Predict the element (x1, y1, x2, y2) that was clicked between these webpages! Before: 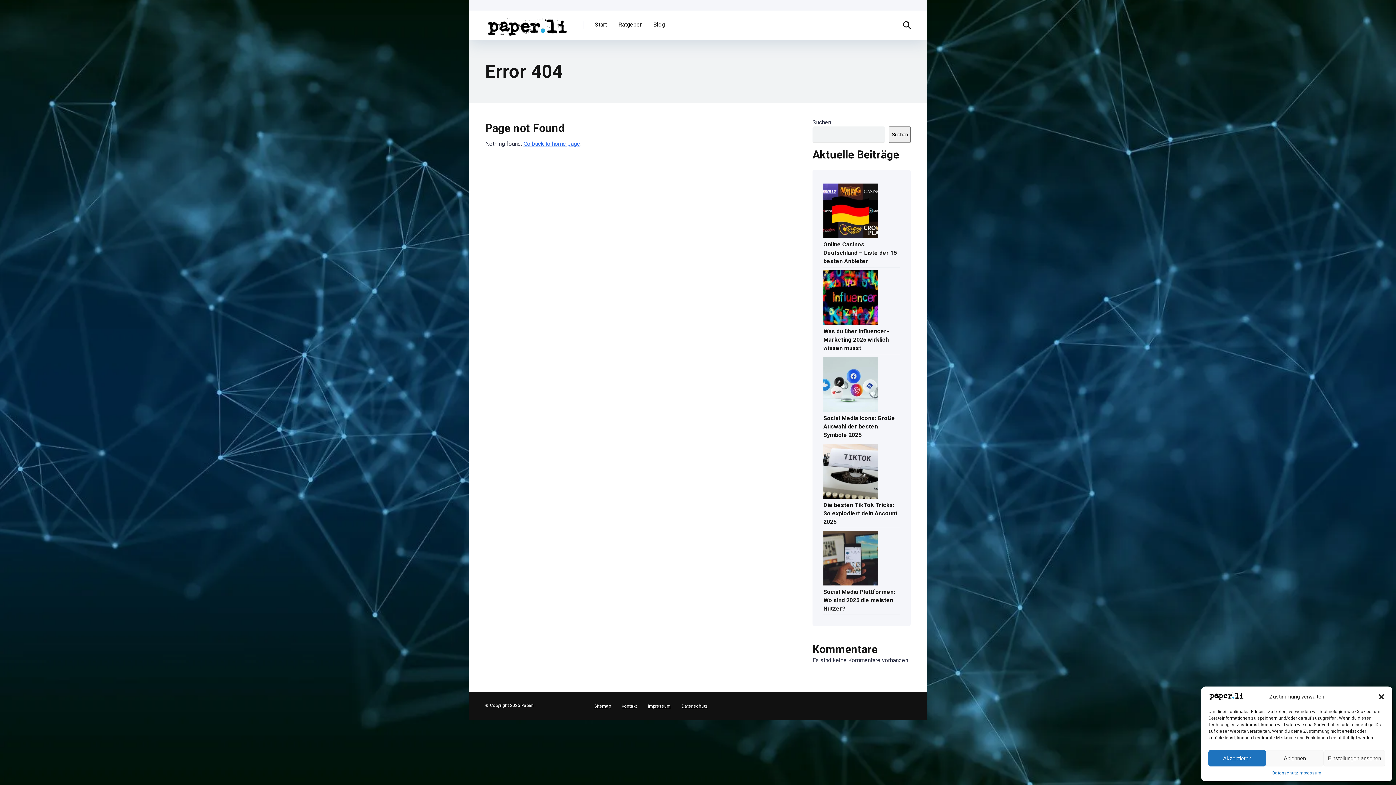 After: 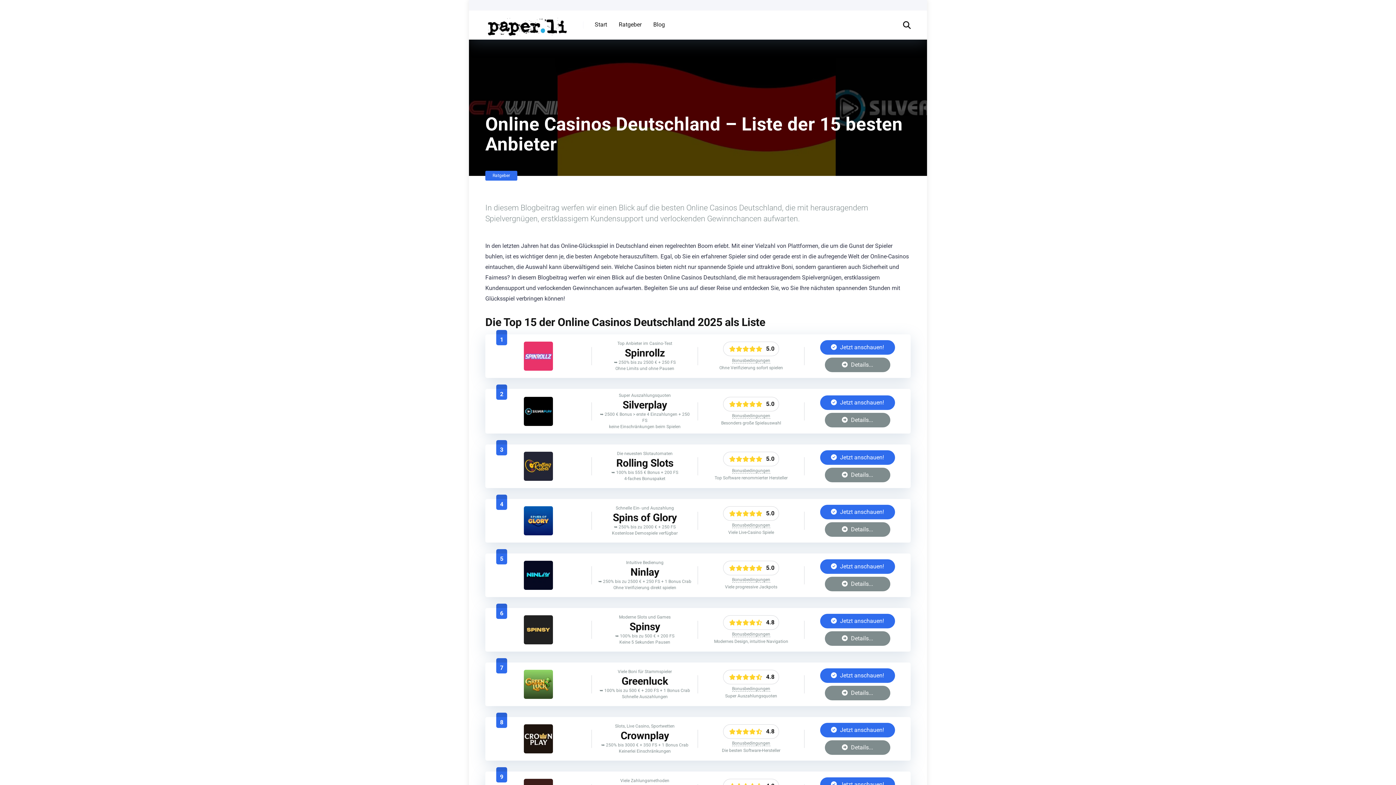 Action: label: Online Casinos Deutschland – Liste der 15 besten Anbieter bbox: (823, 238, 897, 266)